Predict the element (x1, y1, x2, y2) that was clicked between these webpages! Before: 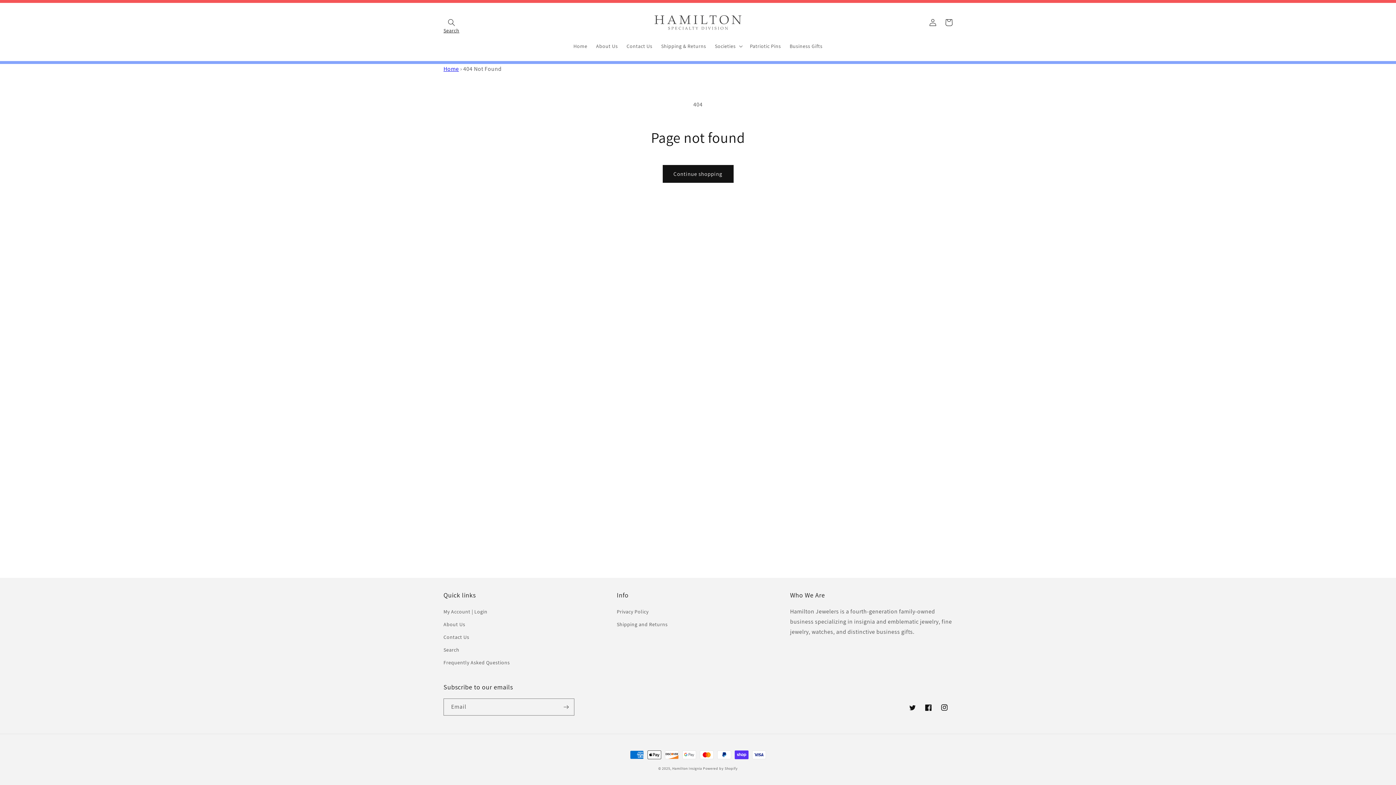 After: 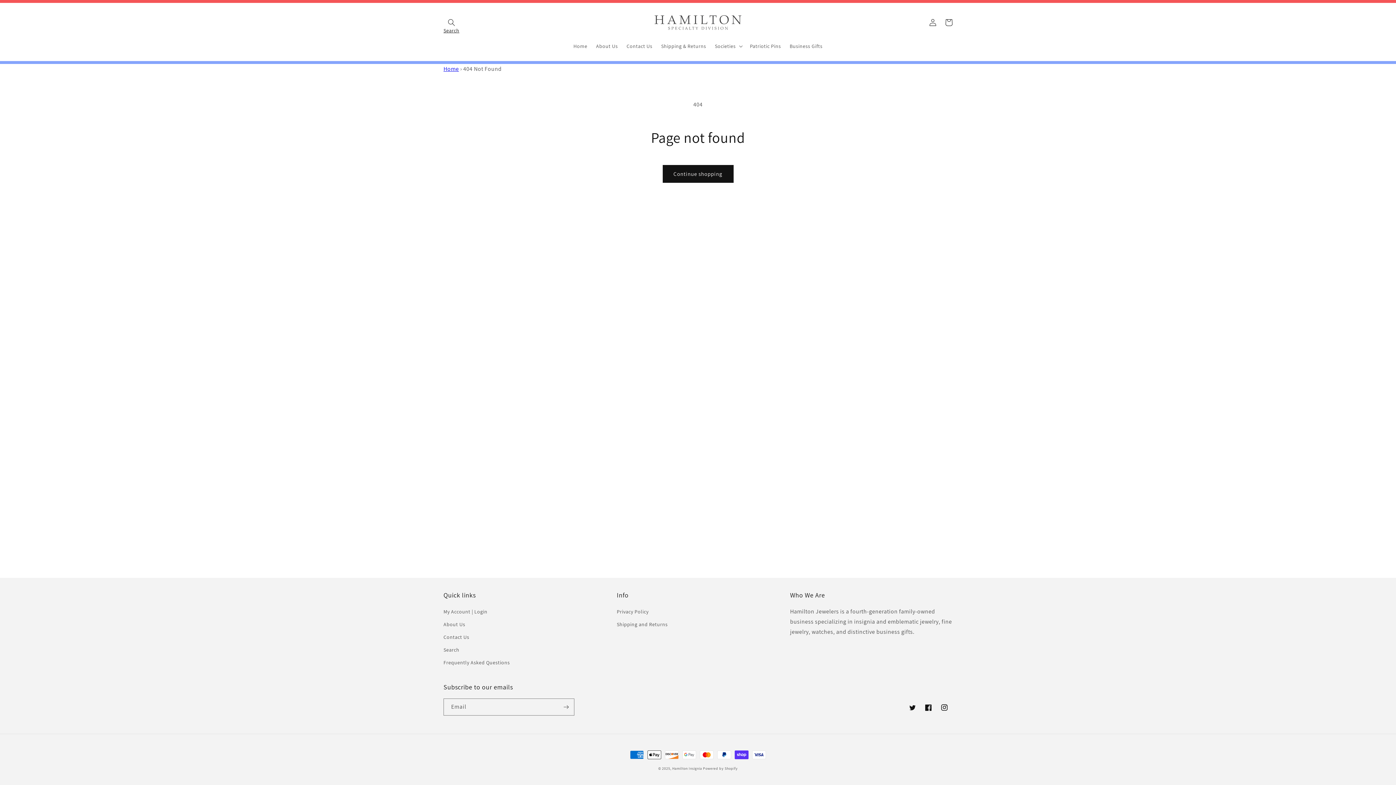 Action: label: Frequently Asked Questions bbox: (443, 656, 510, 669)